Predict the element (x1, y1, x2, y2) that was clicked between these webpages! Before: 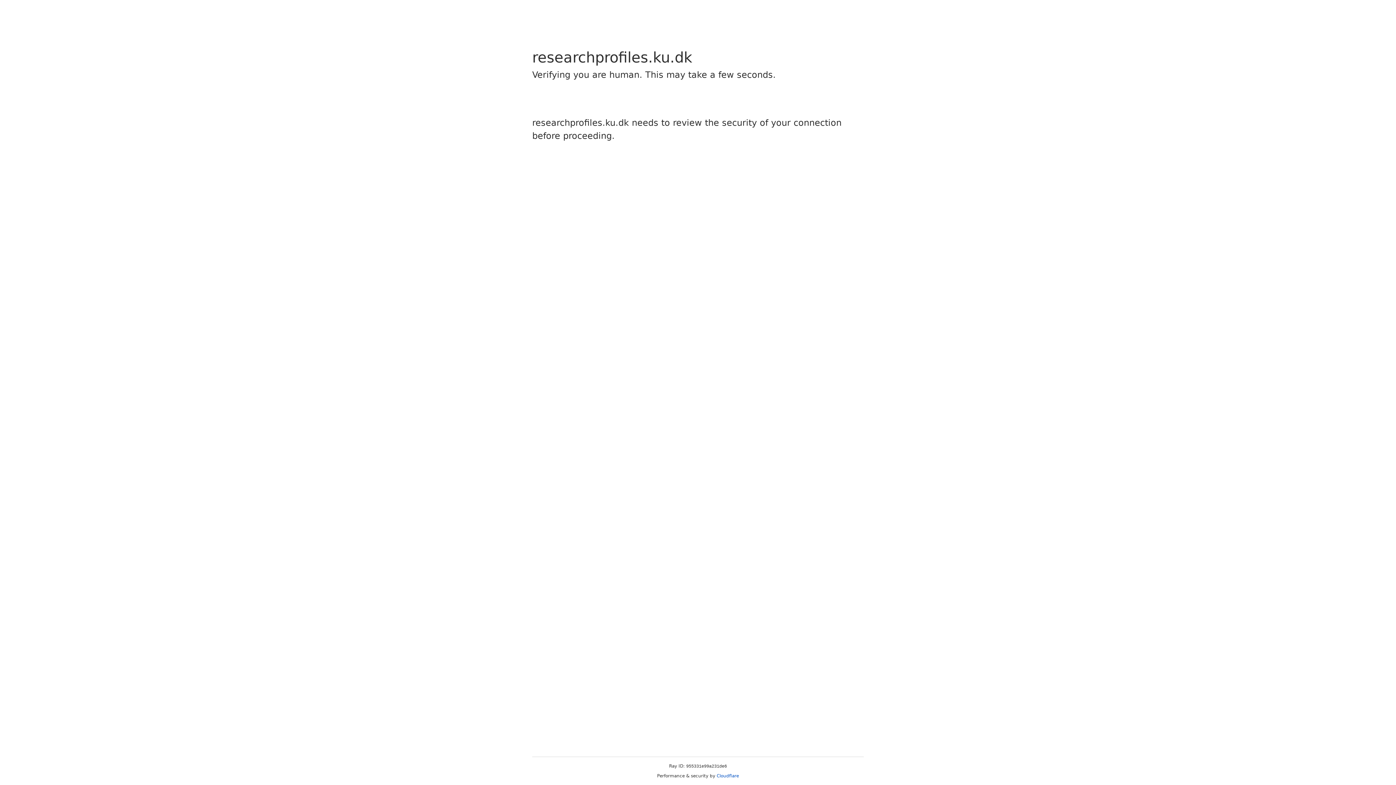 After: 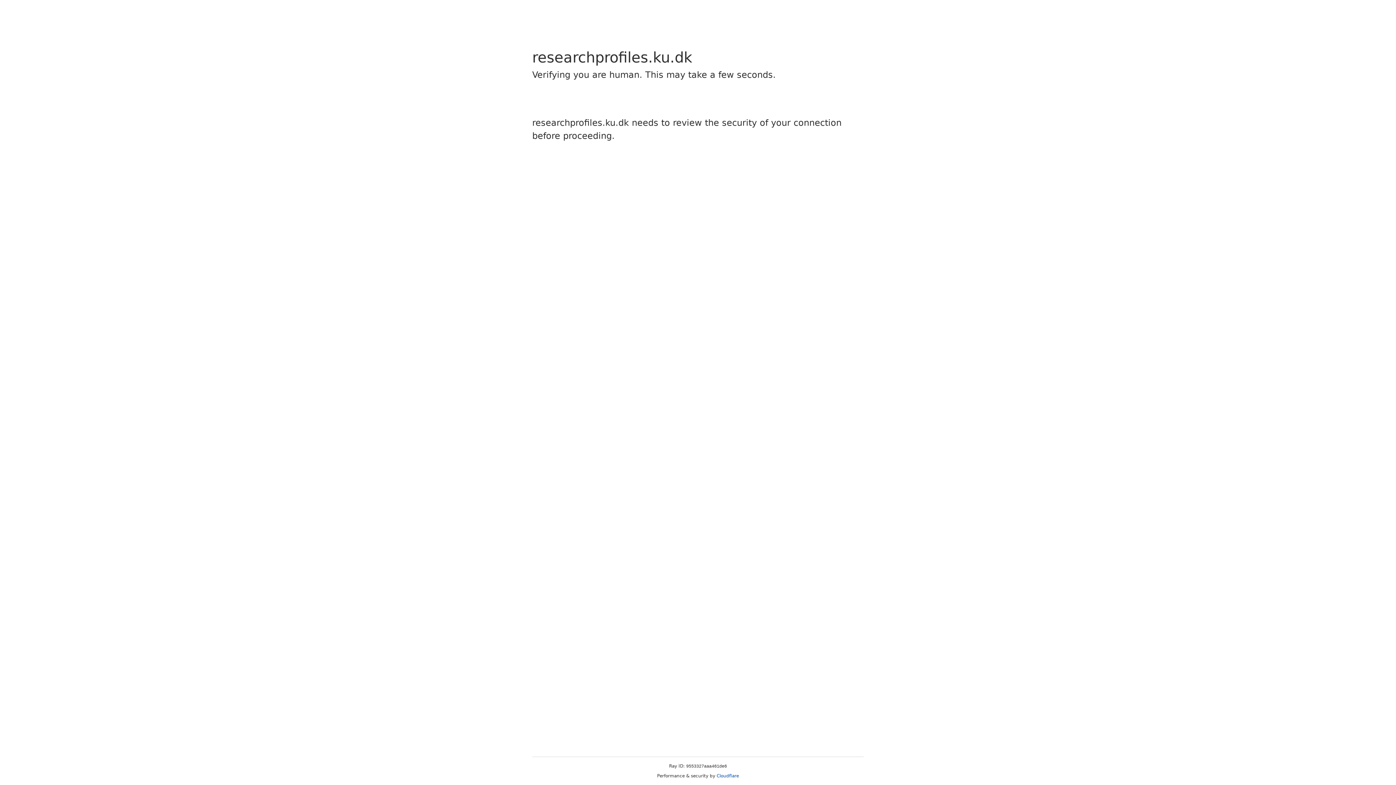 Action: label: Cloudflare bbox: (716, 773, 739, 778)